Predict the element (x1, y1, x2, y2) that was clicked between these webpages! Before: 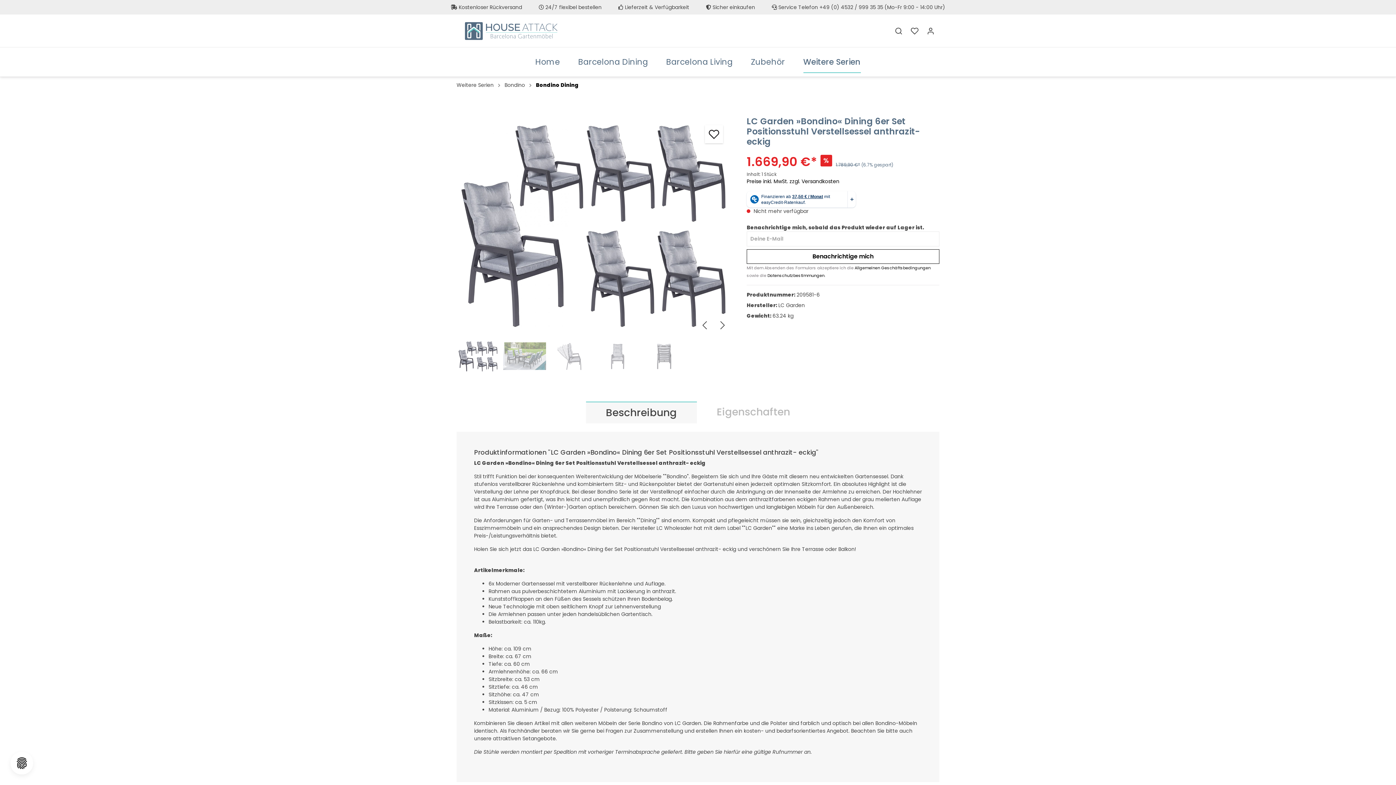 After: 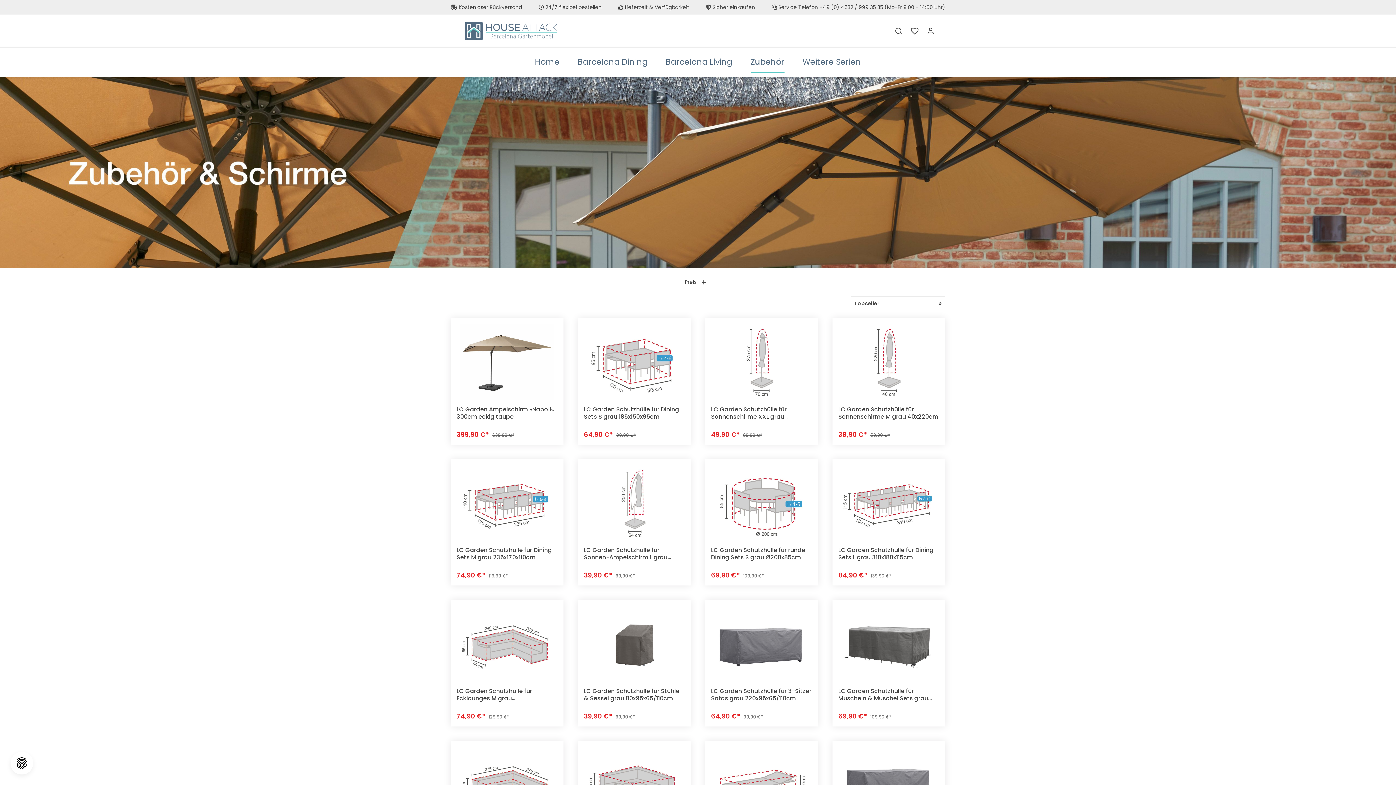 Action: label: Zubehör bbox: (742, 51, 794, 73)